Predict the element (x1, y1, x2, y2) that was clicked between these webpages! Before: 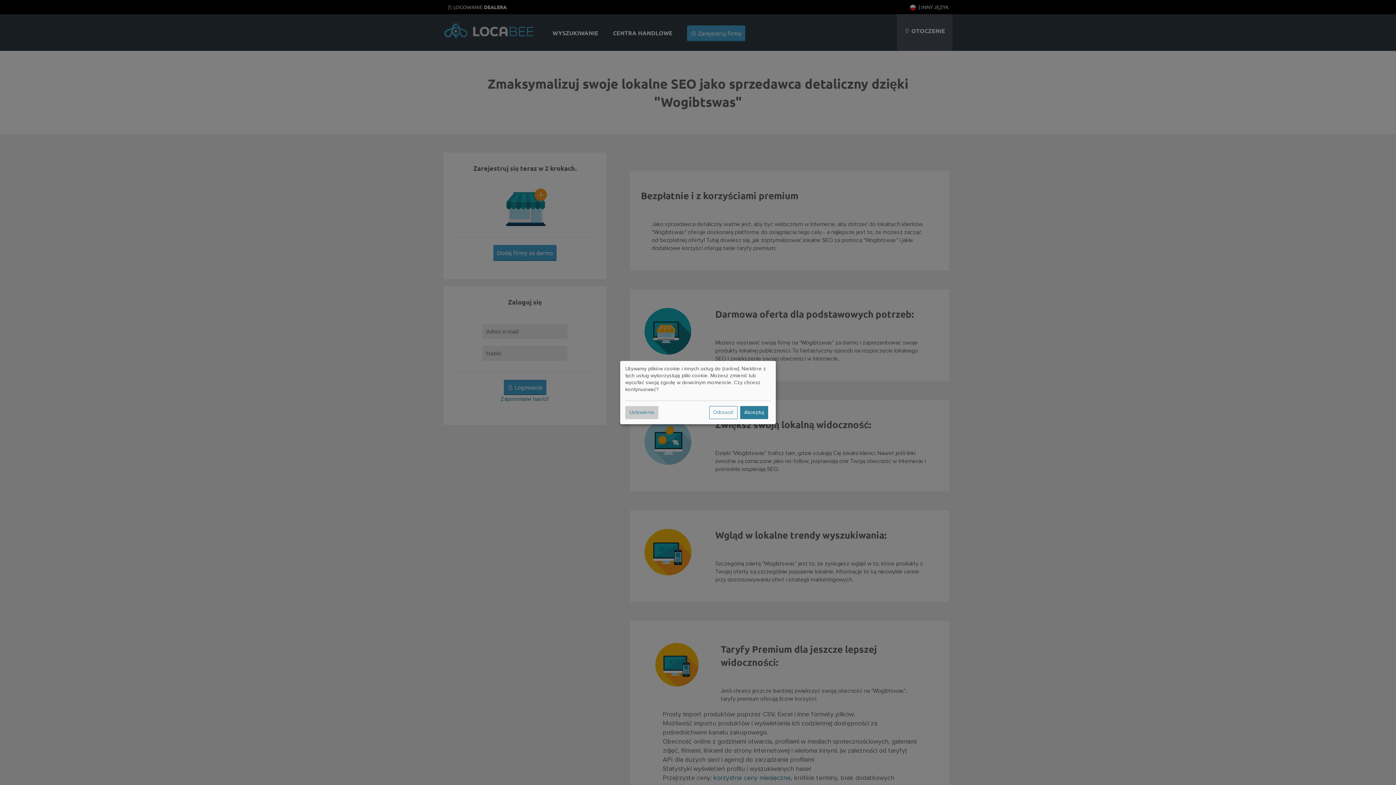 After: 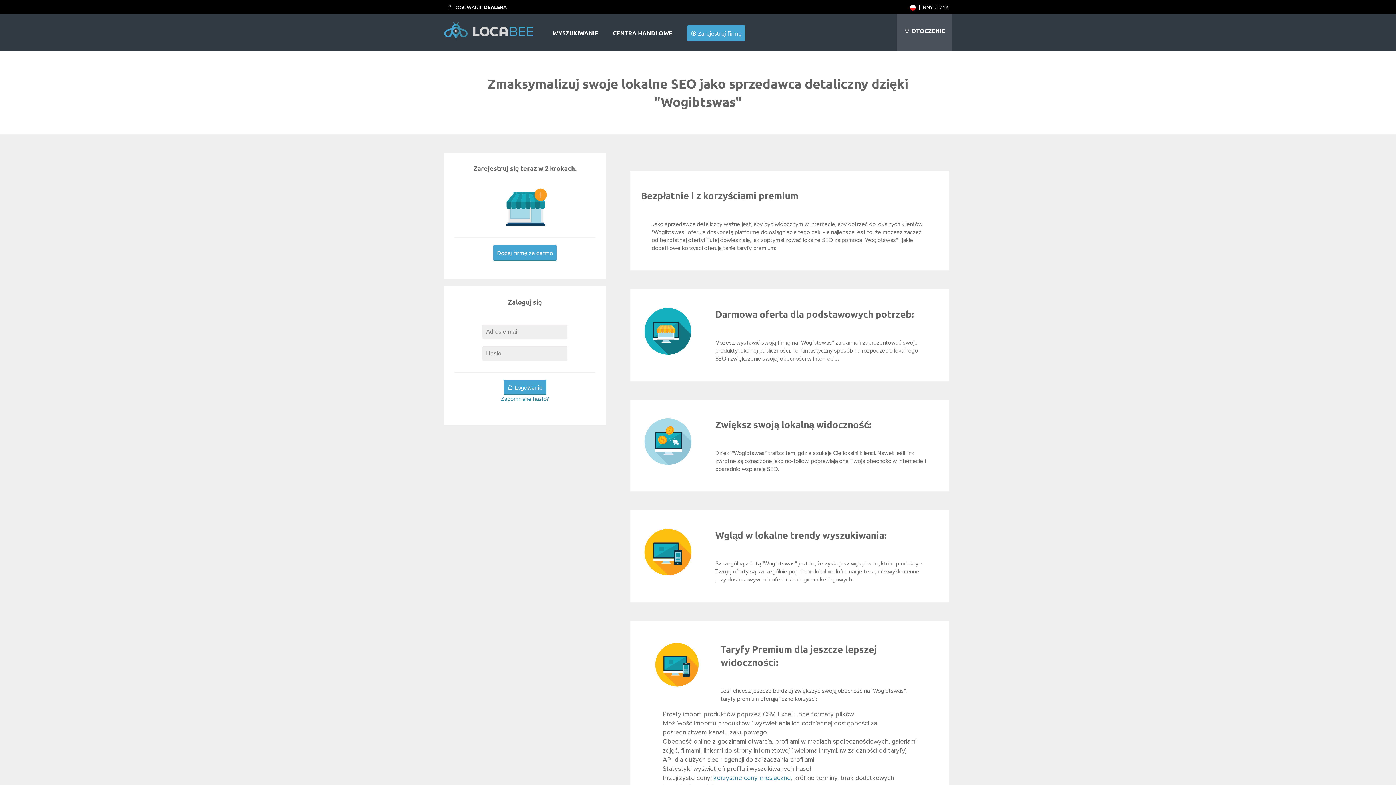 Action: bbox: (740, 406, 768, 419) label: Akceptuj